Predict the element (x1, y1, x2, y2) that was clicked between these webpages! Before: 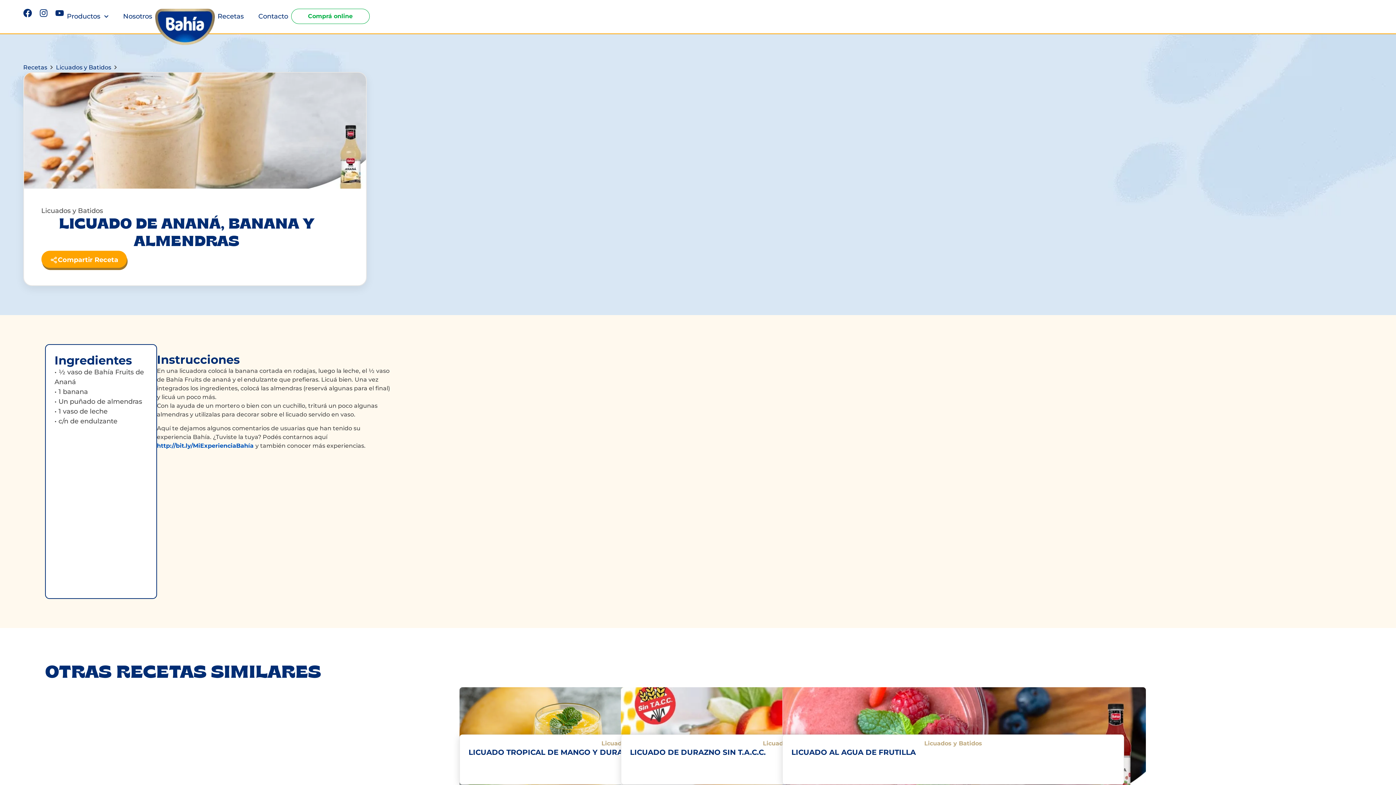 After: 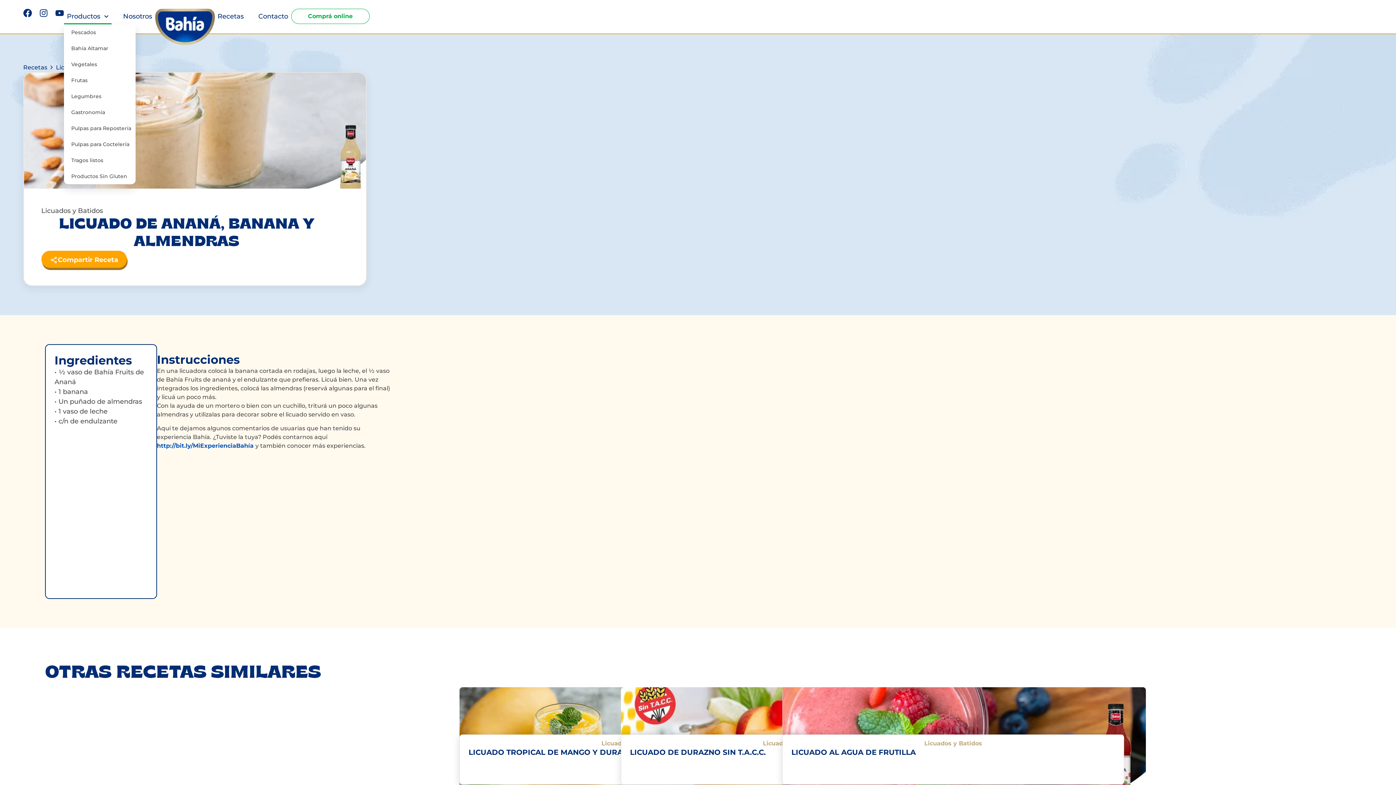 Action: bbox: (64, 8, 111, 24) label: Productos